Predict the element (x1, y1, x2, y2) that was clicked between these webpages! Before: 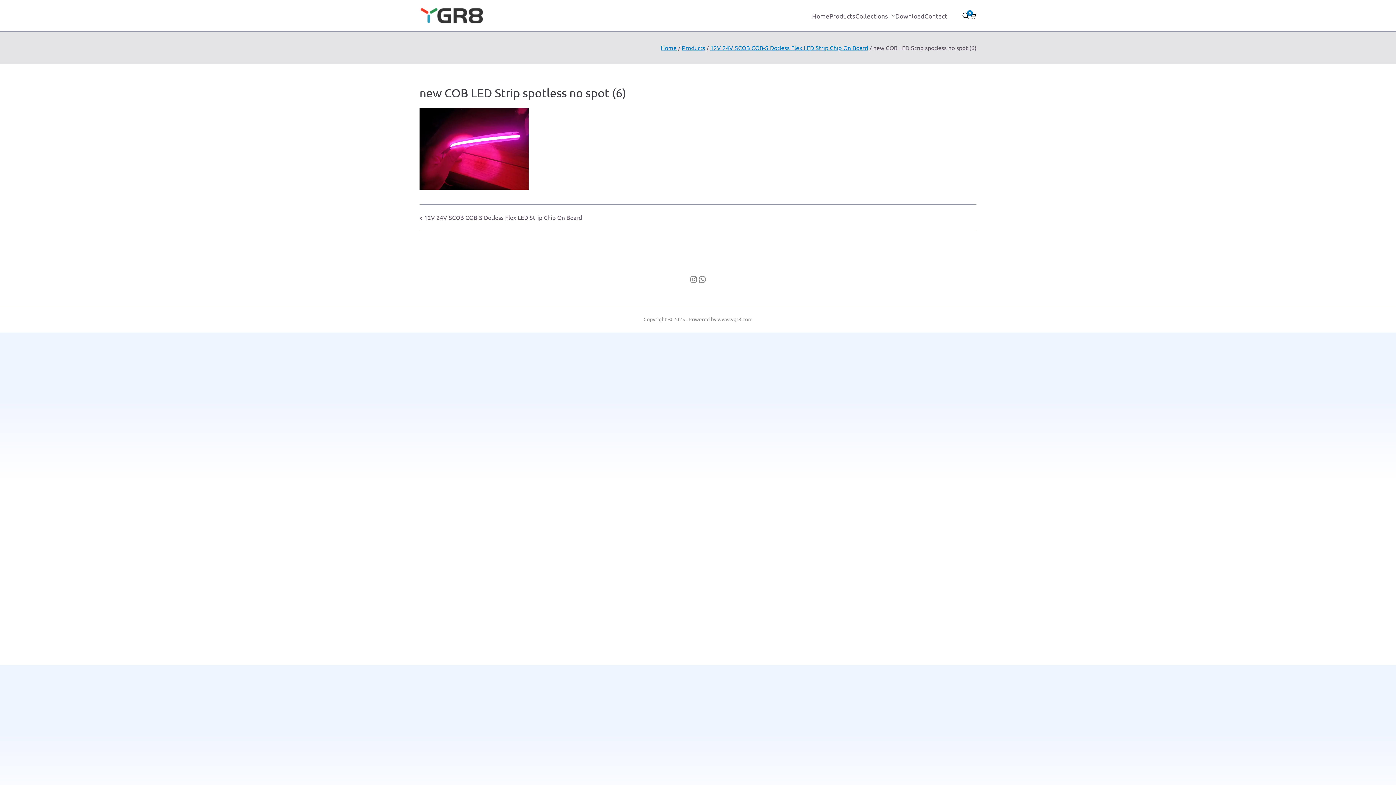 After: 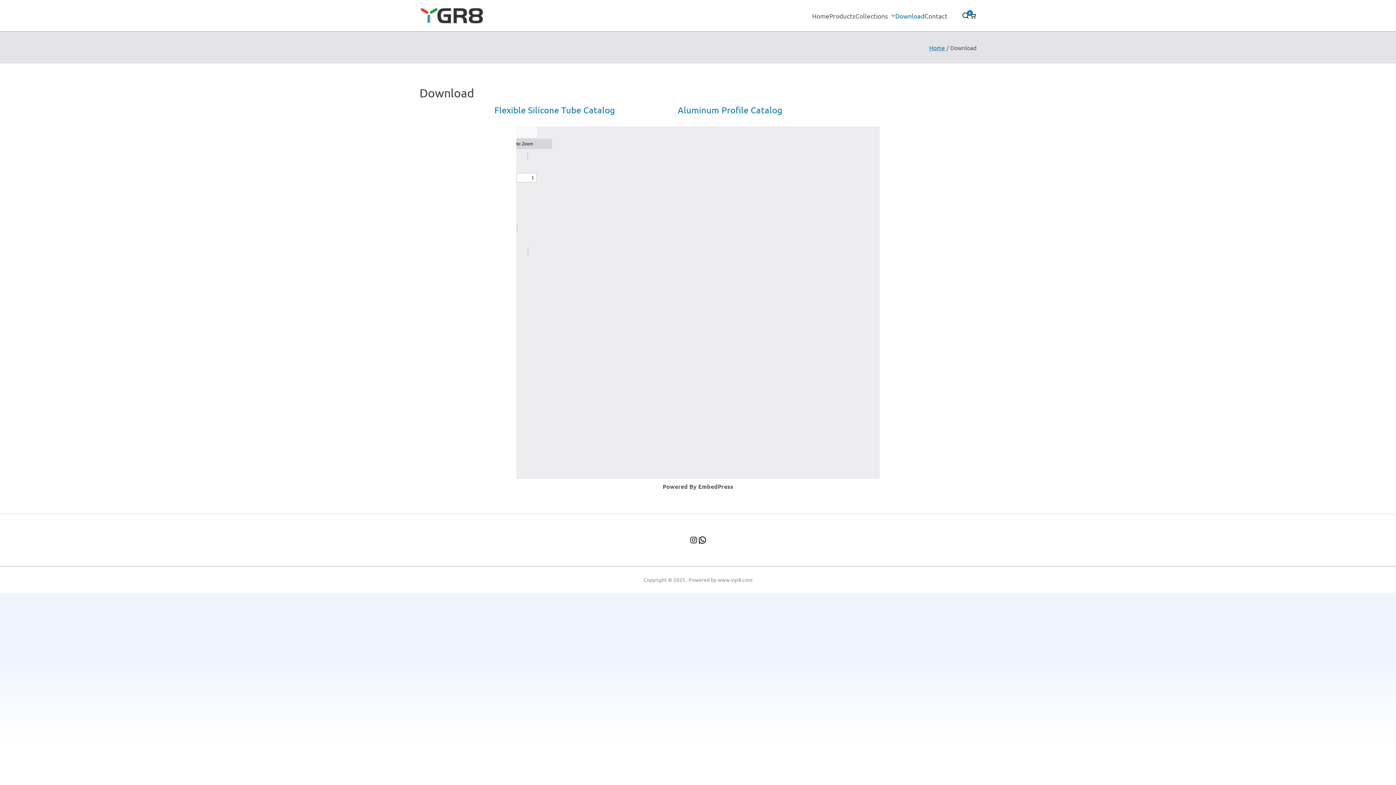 Action: bbox: (895, 10, 924, 21) label: Download